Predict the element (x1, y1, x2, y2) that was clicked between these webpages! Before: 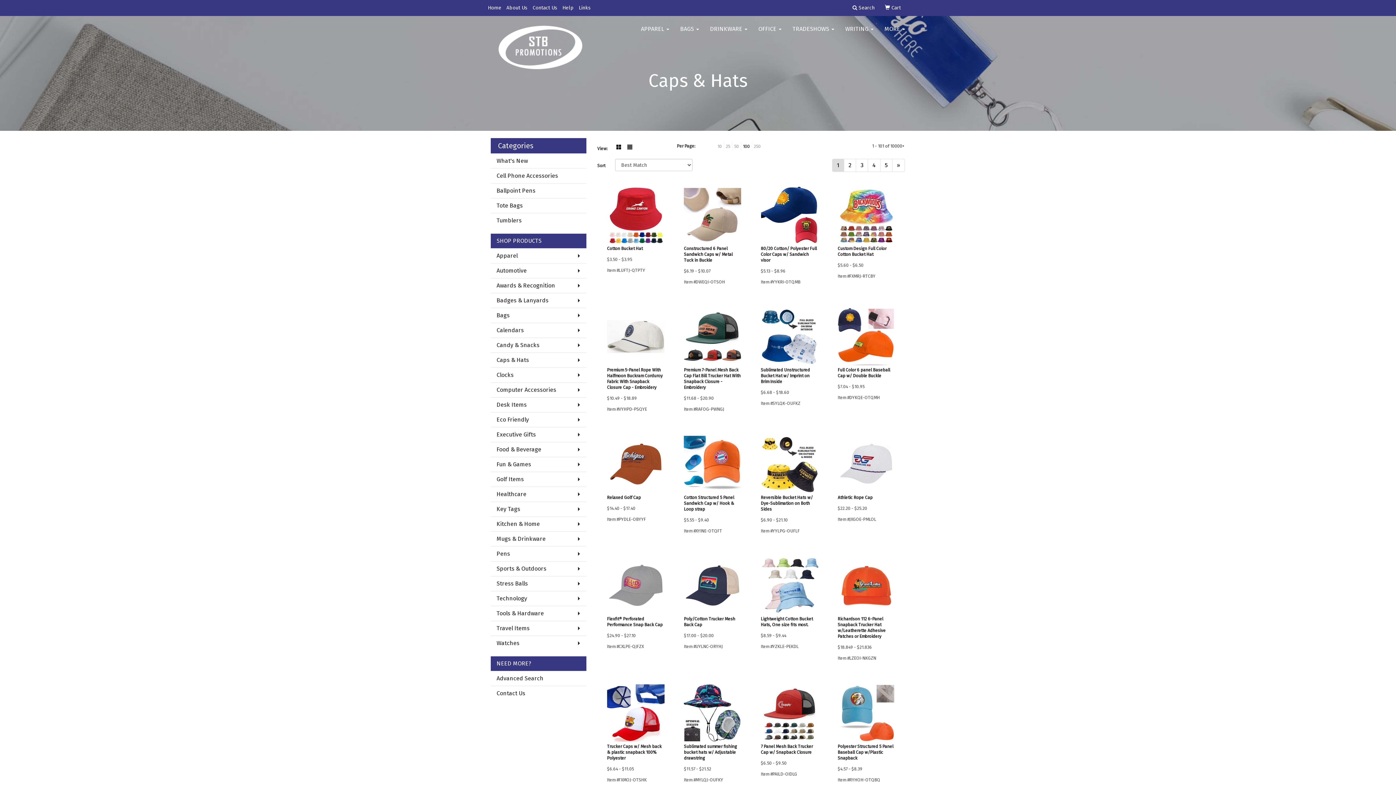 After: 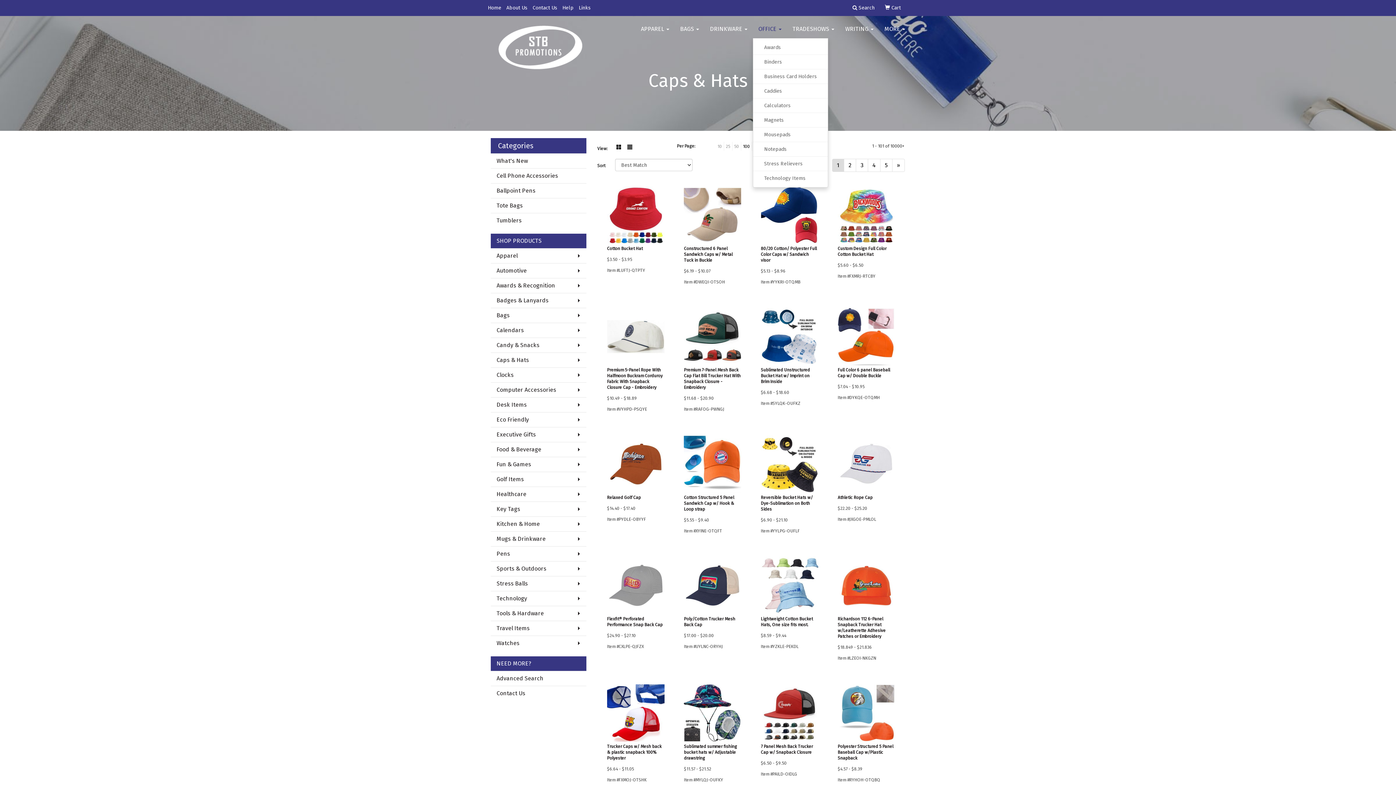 Action: label: OFFICE  bbox: (753, 20, 787, 38)